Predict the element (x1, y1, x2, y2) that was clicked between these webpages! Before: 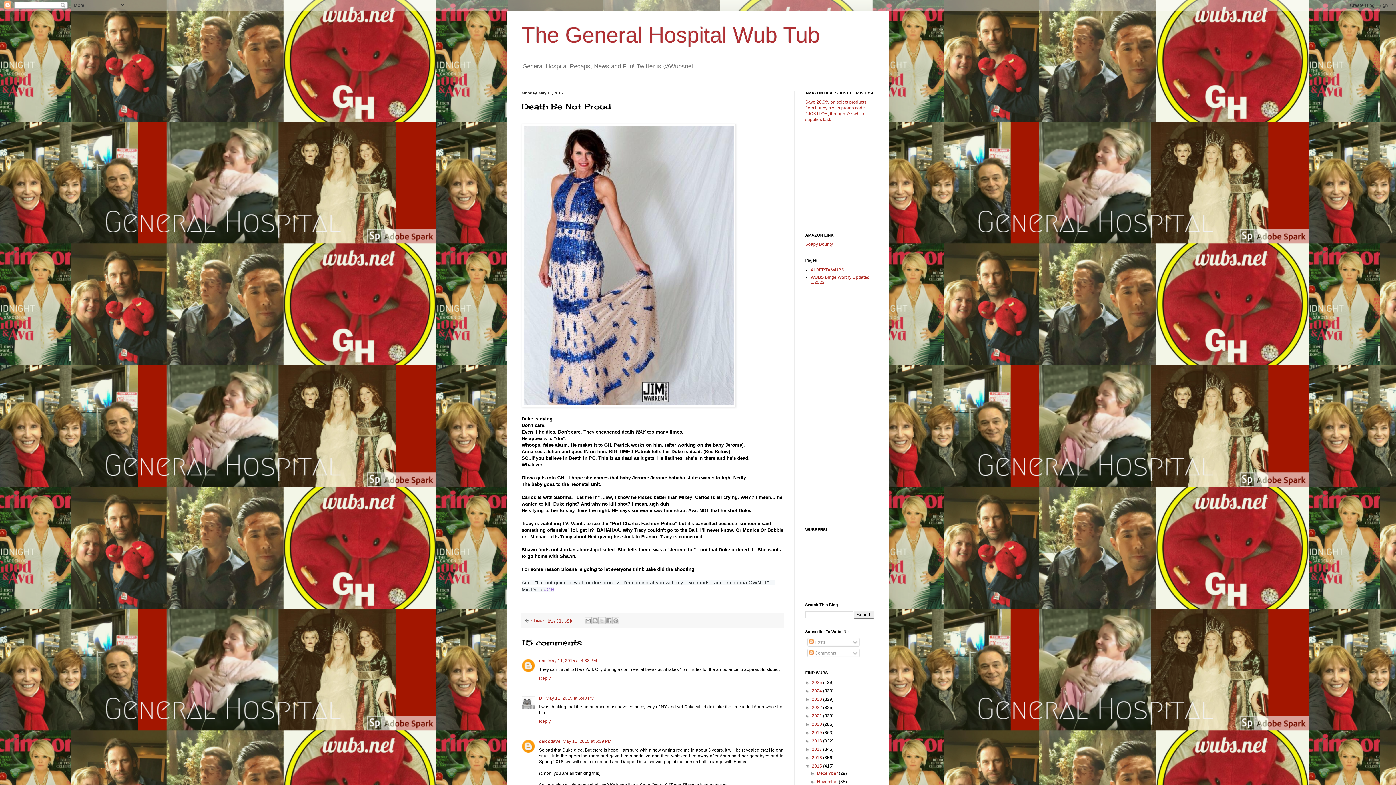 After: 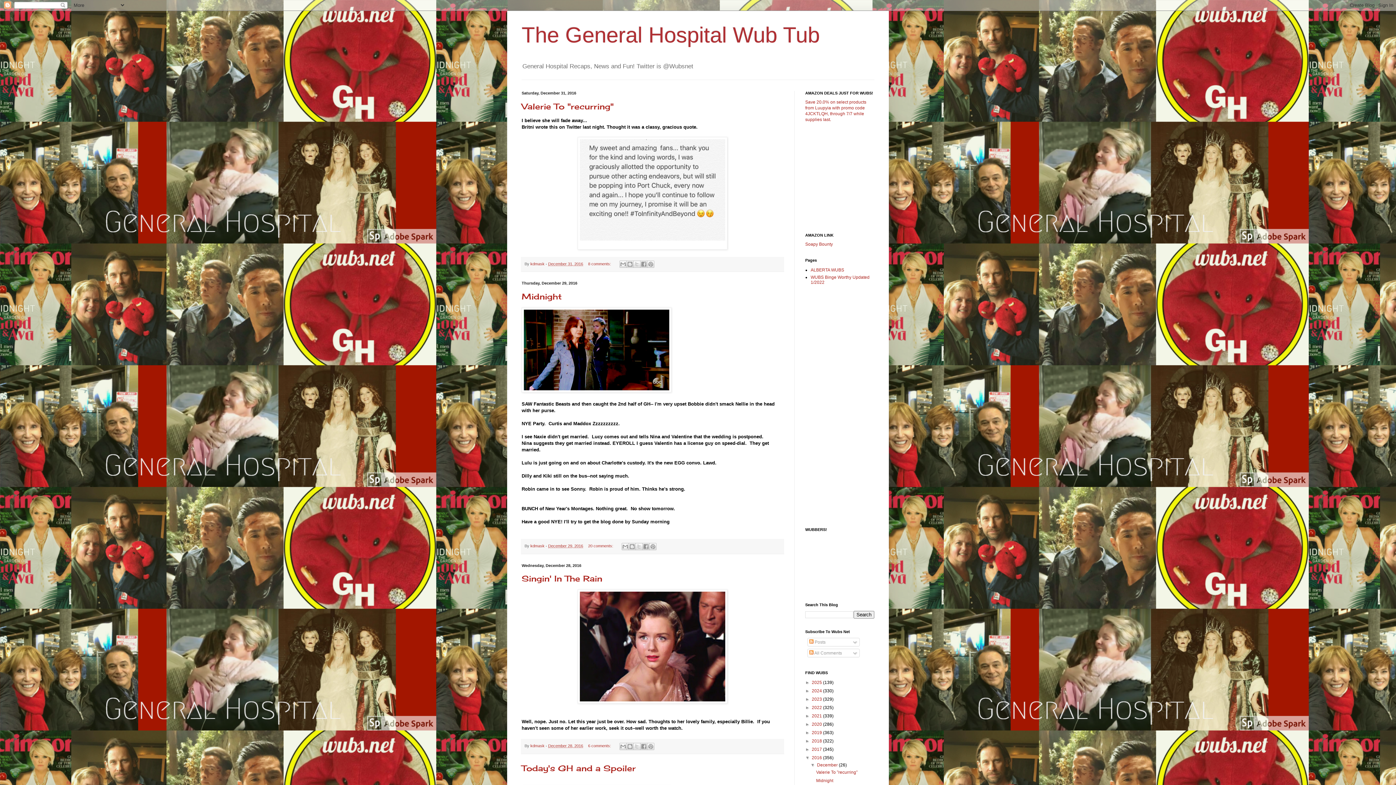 Action: bbox: (812, 755, 823, 760) label: 2016 